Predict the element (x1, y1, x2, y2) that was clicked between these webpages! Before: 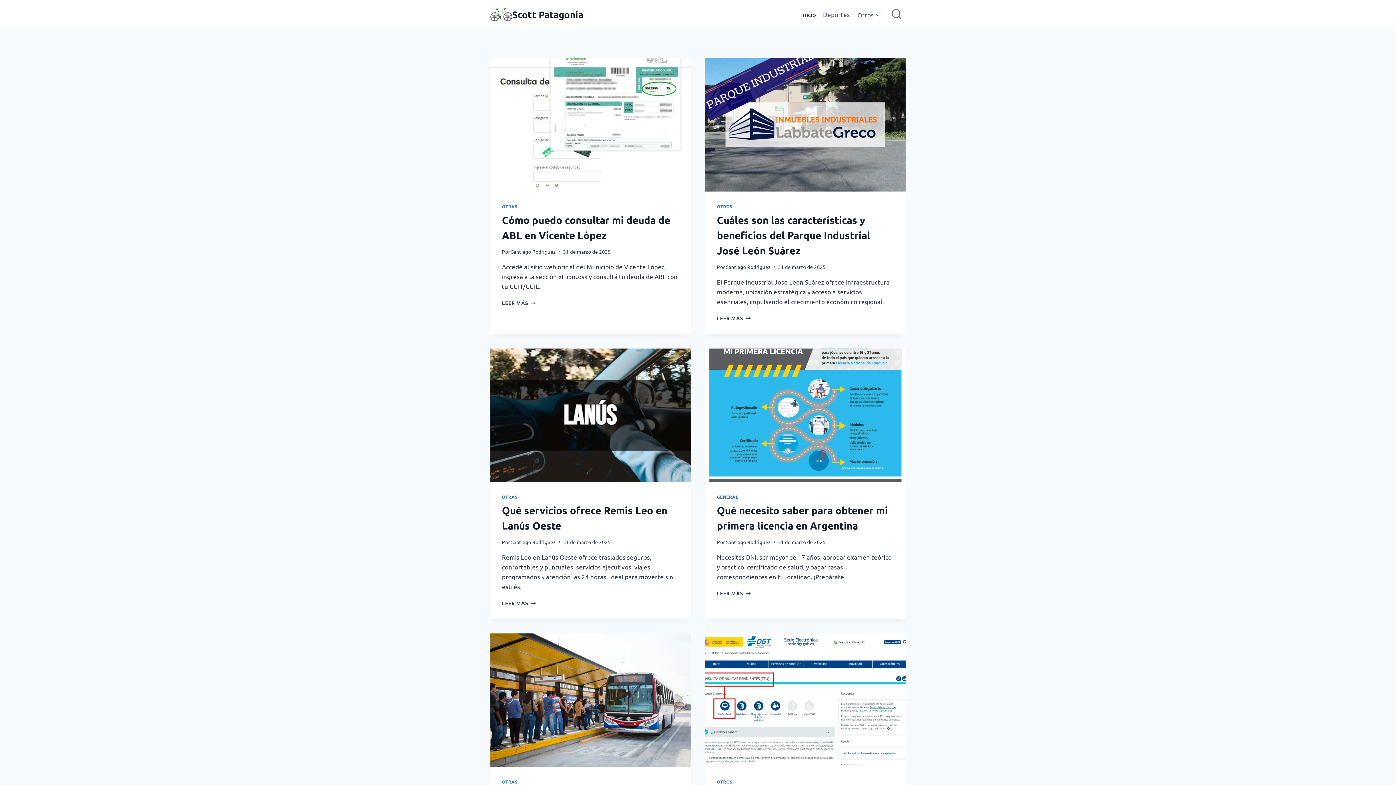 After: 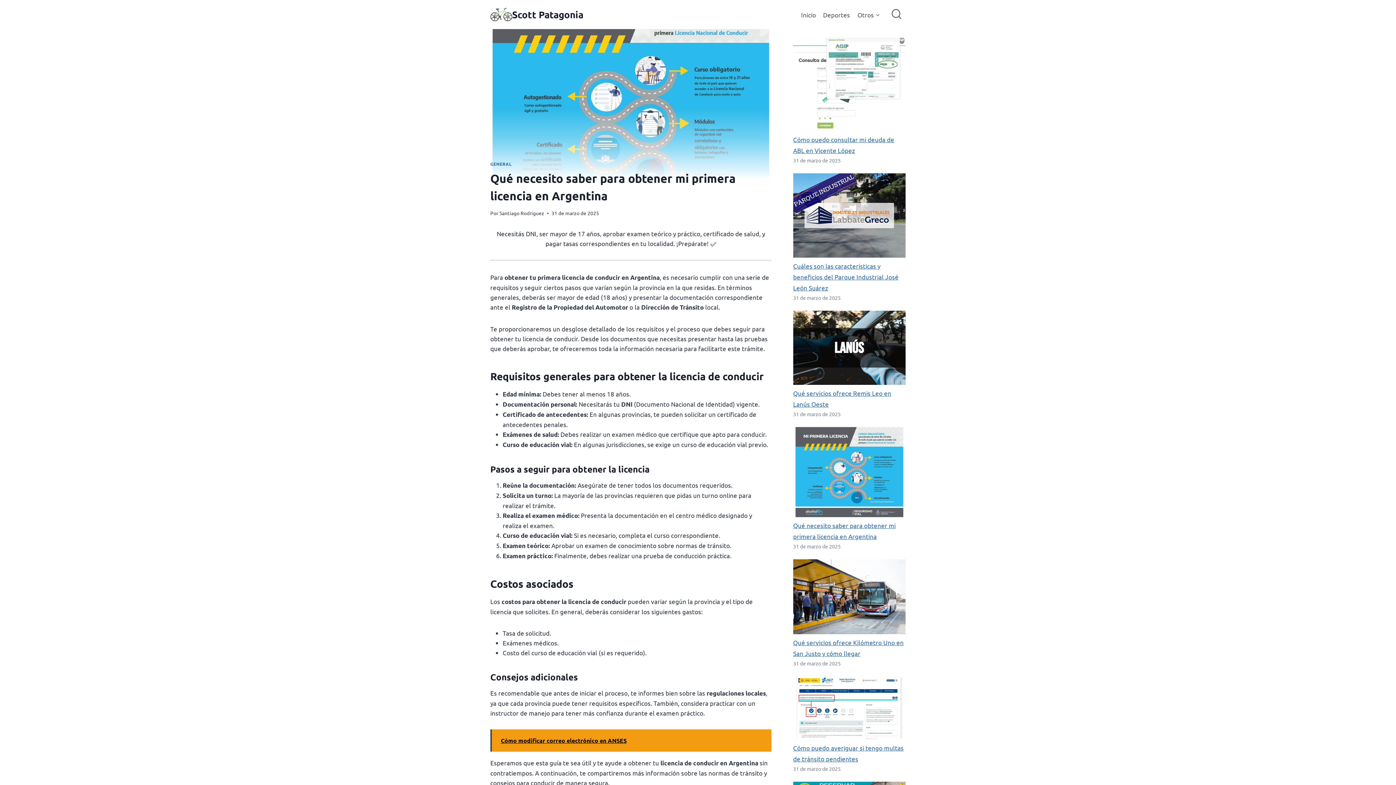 Action: bbox: (705, 348, 905, 482)